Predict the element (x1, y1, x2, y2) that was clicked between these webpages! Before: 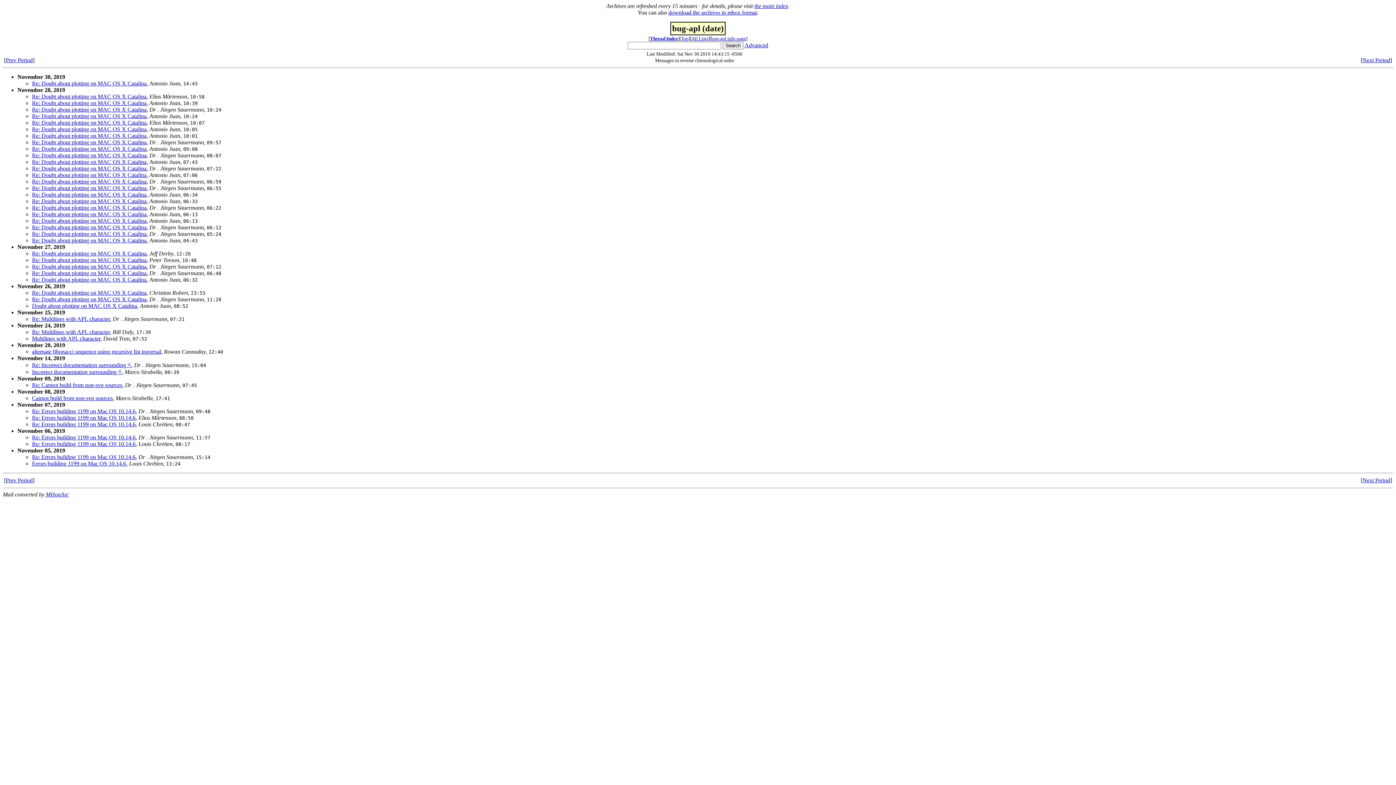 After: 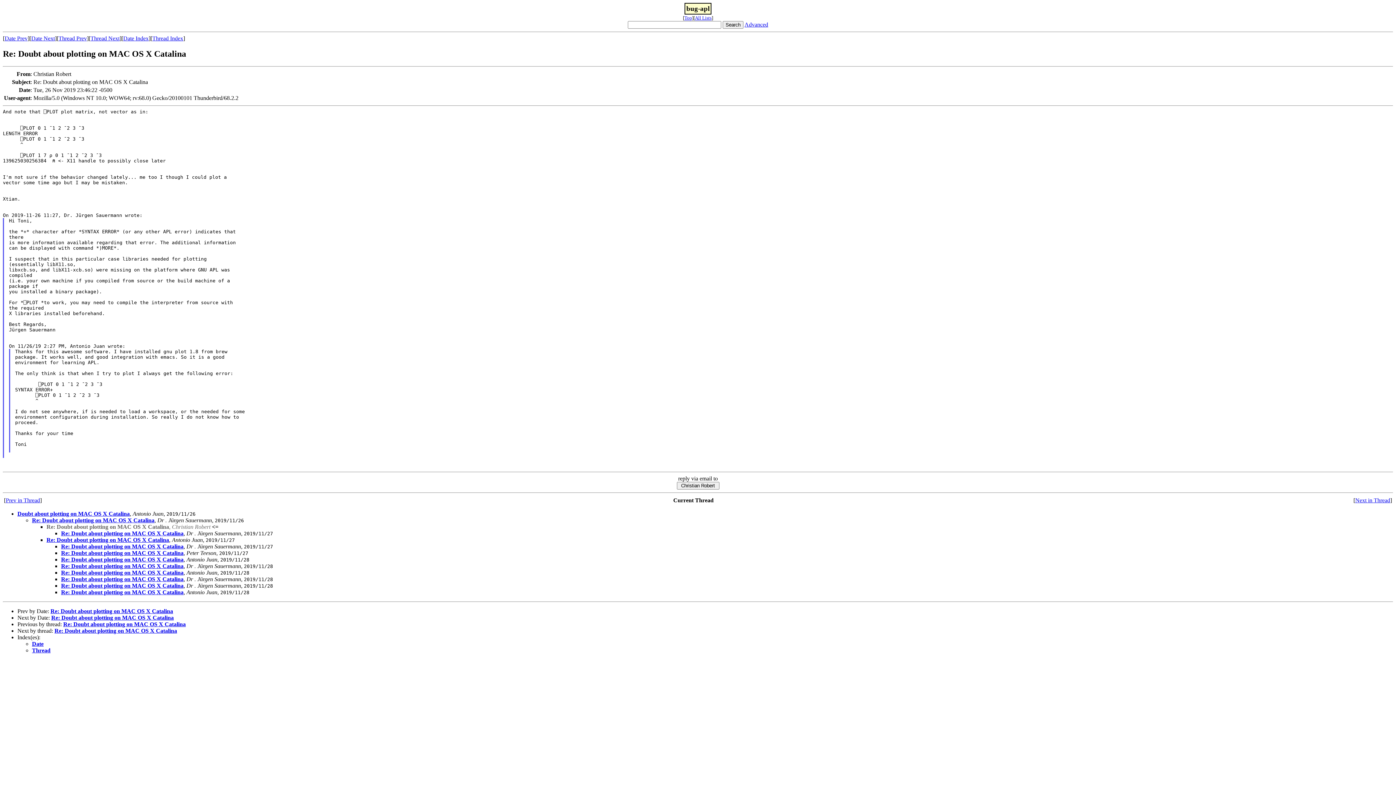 Action: label: Re: Doubt about plotting on MAC OS X Catalina bbox: (32, 289, 146, 296)